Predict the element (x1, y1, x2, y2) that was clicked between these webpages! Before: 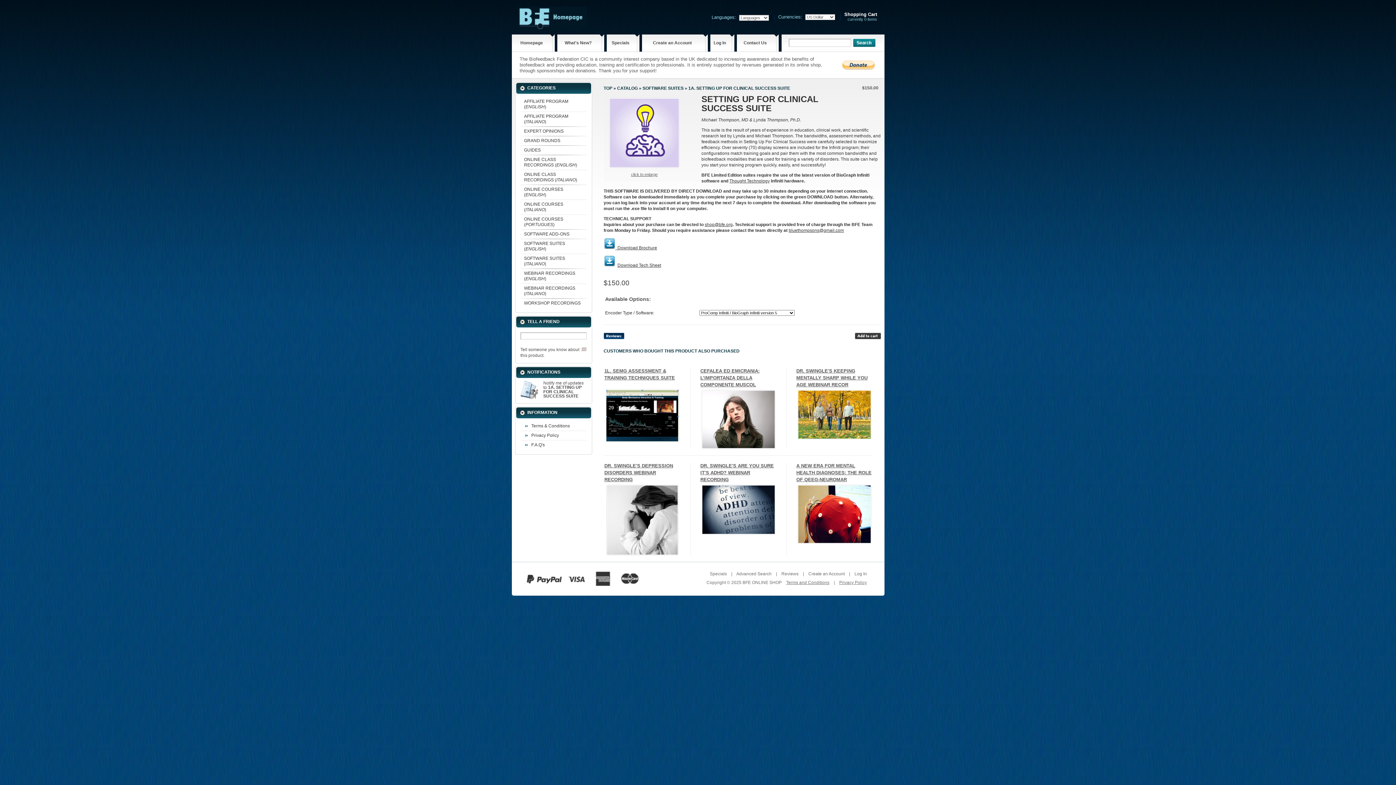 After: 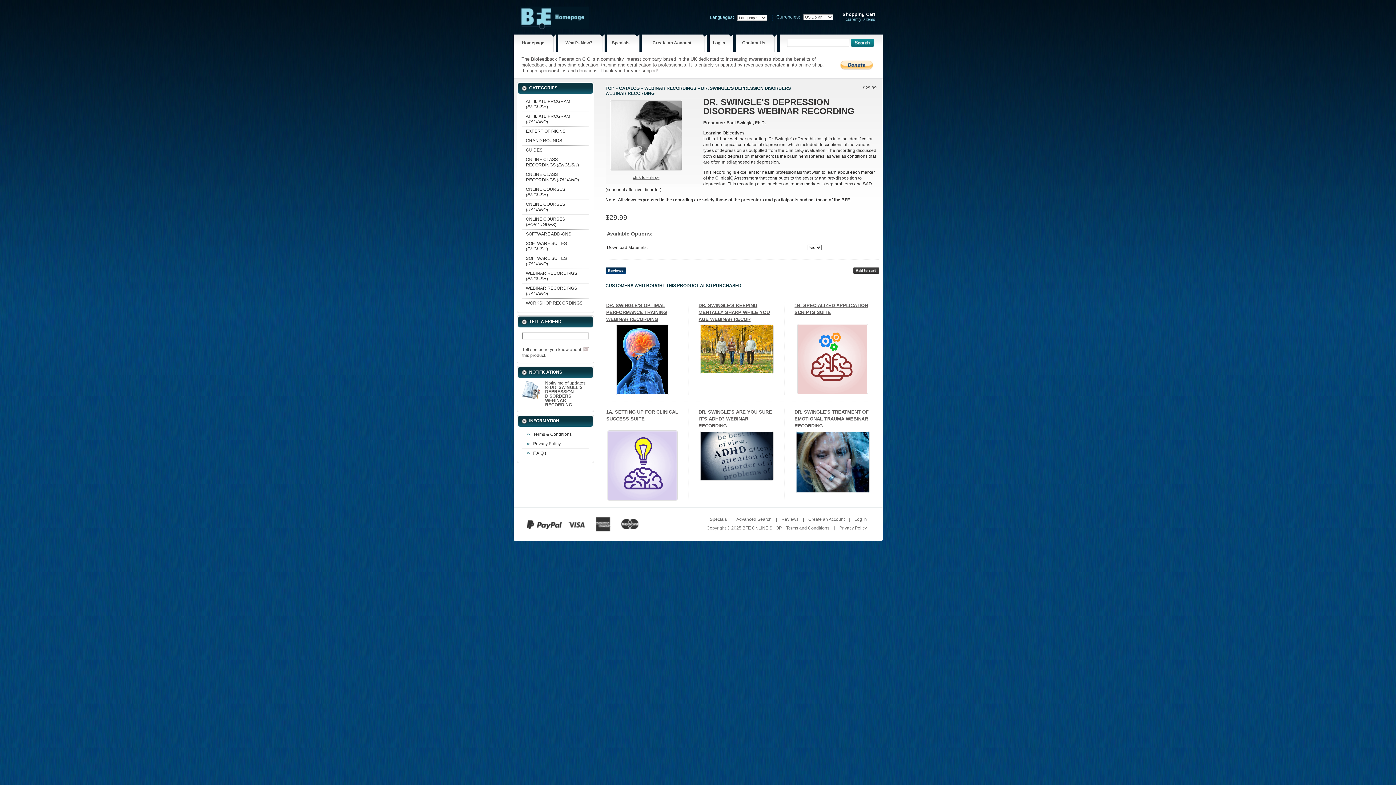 Action: bbox: (607, 550, 677, 556)